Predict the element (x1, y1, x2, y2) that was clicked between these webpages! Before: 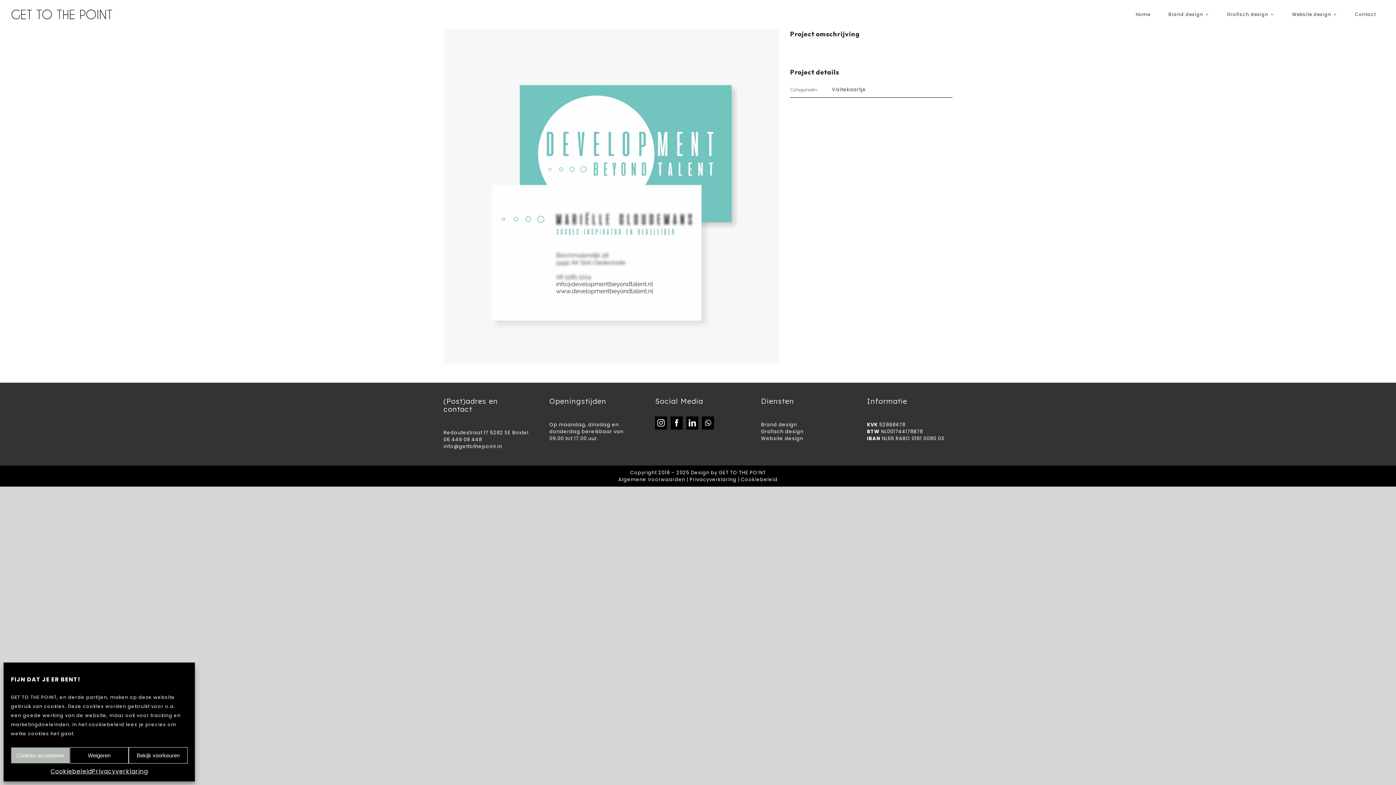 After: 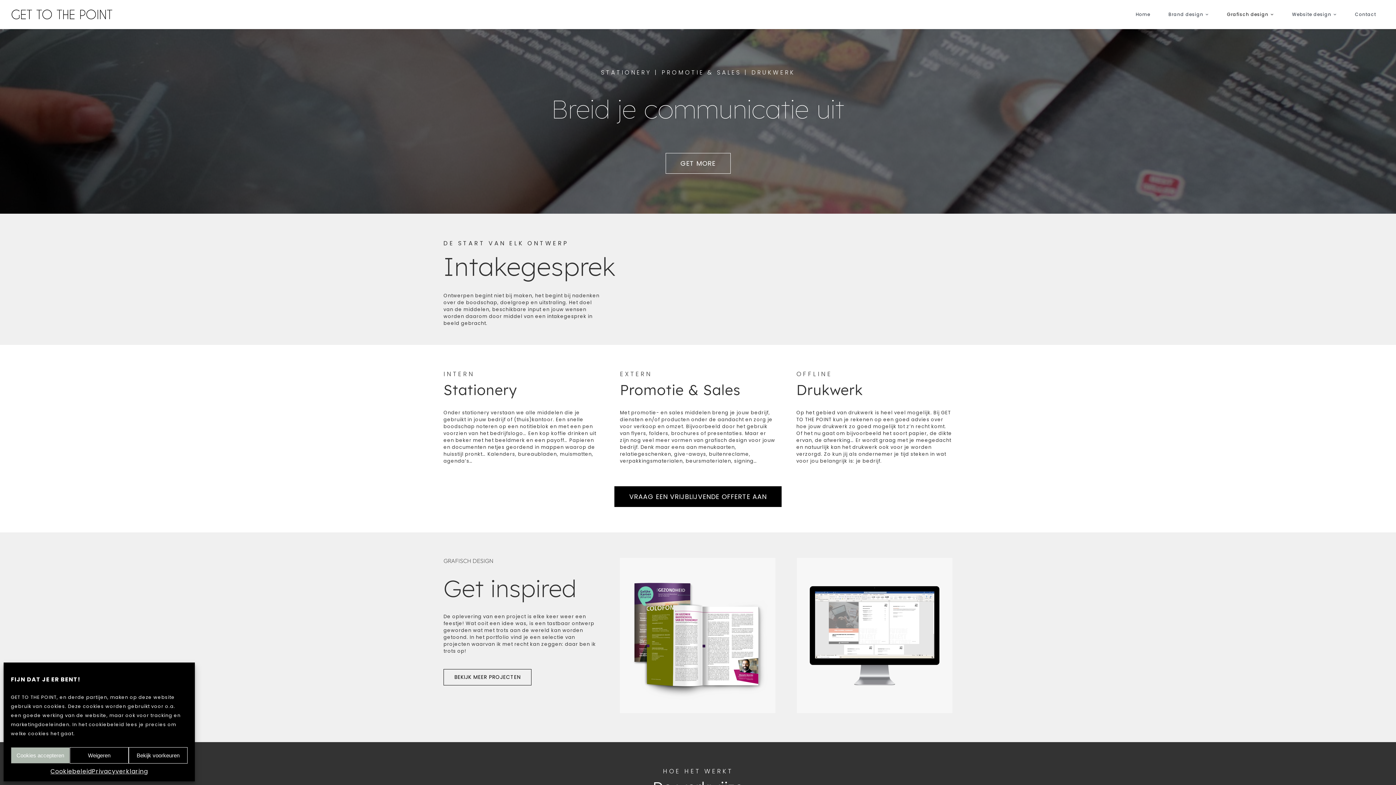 Action: label: Grafisch design bbox: (761, 428, 803, 435)